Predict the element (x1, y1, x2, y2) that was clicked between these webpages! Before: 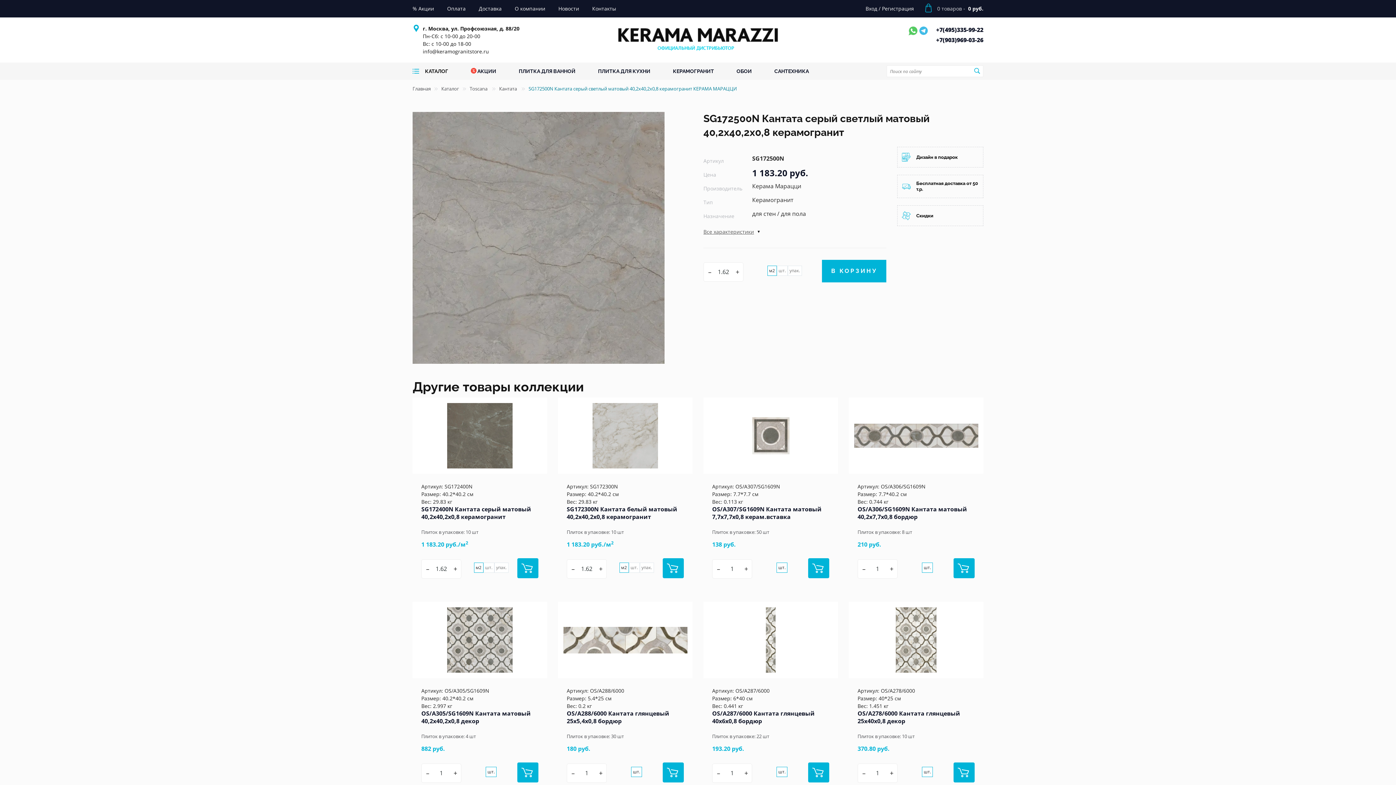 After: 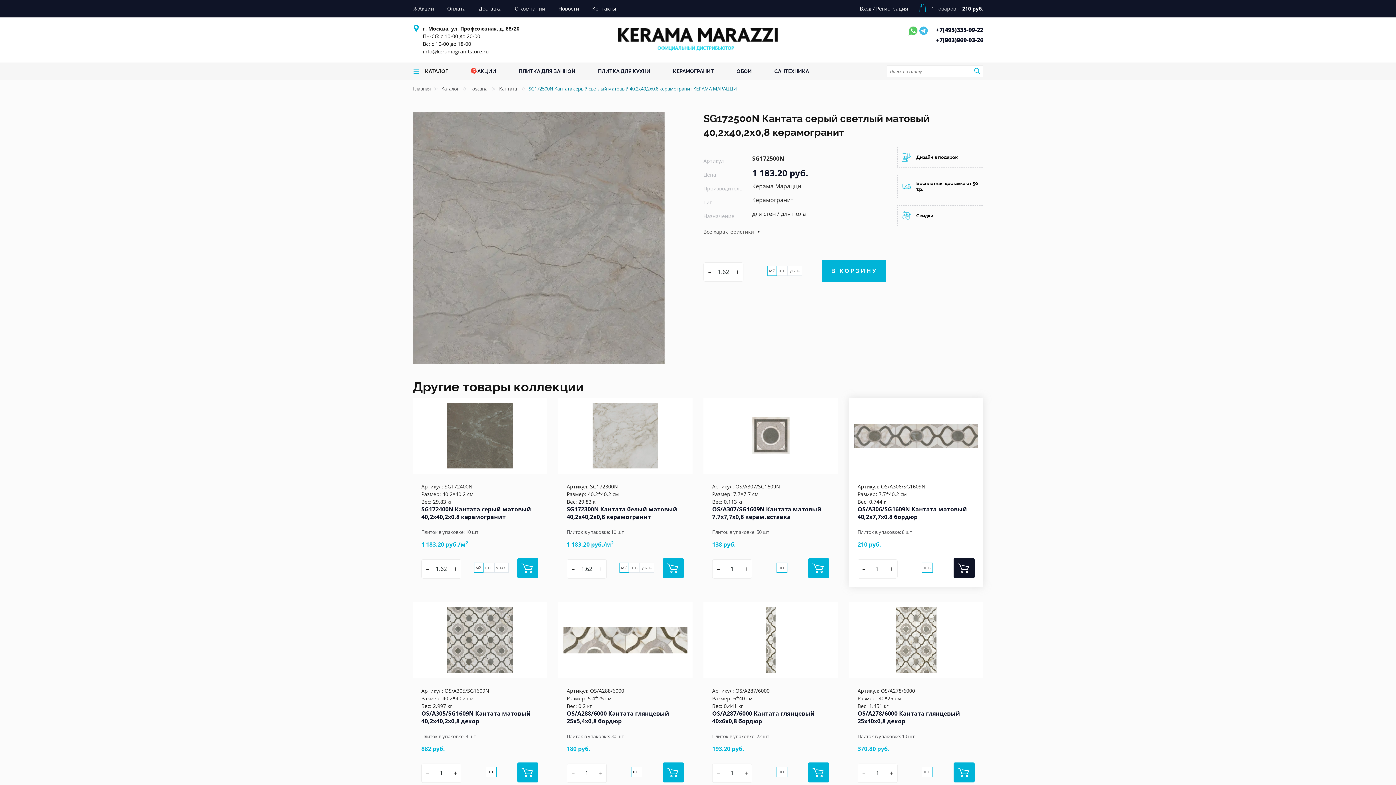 Action: bbox: (953, 554, 974, 578)